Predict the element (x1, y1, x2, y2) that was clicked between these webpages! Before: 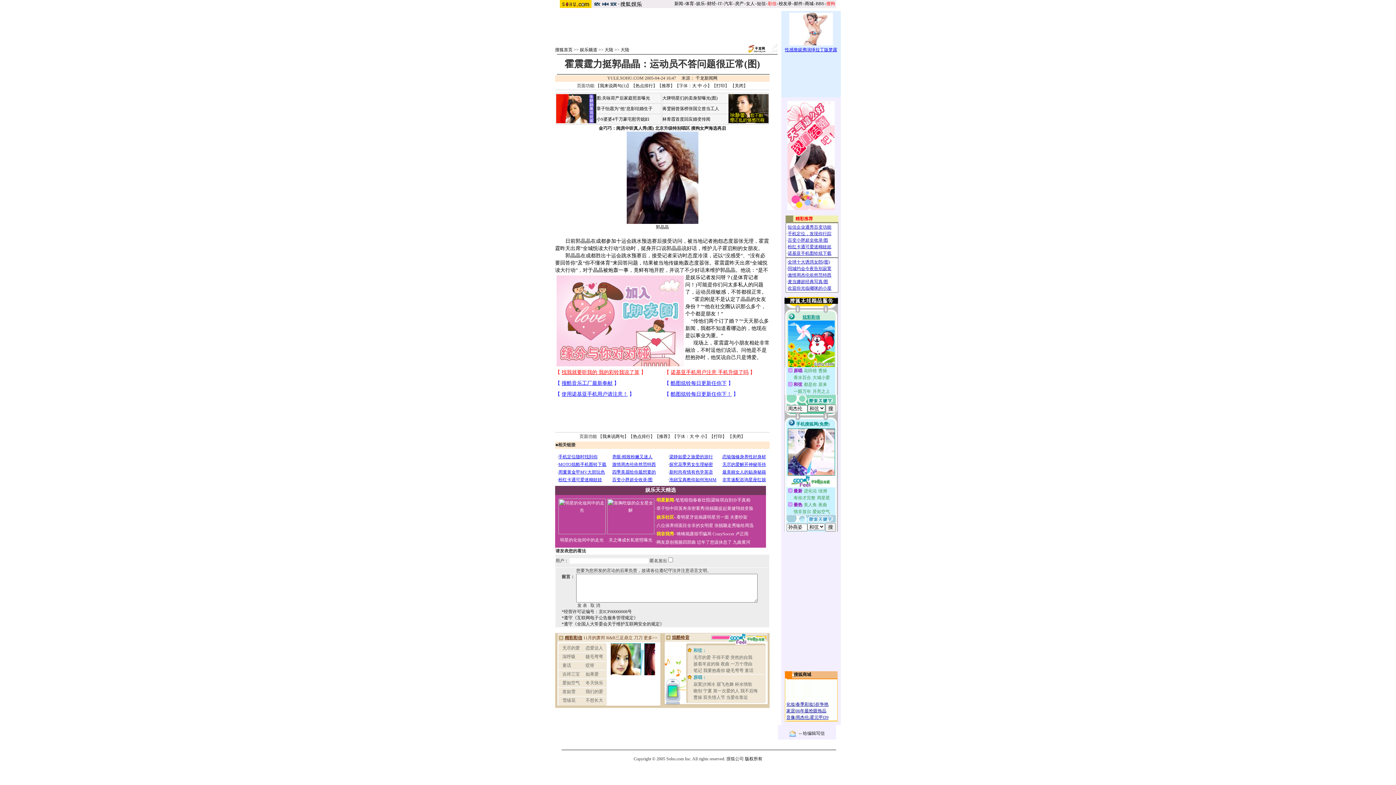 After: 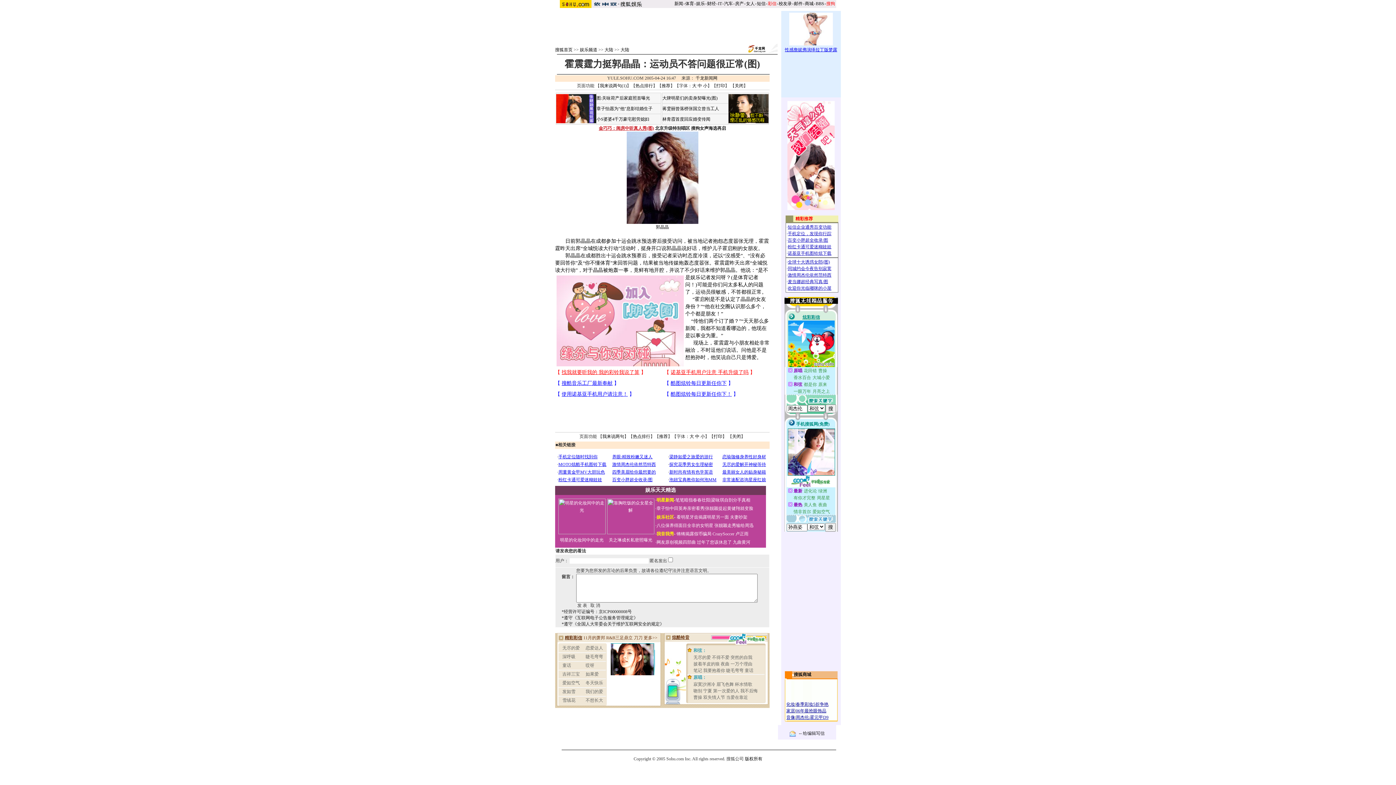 Action: label: 金巧巧：闺房中听真人秀(图) bbox: (598, 125, 654, 130)